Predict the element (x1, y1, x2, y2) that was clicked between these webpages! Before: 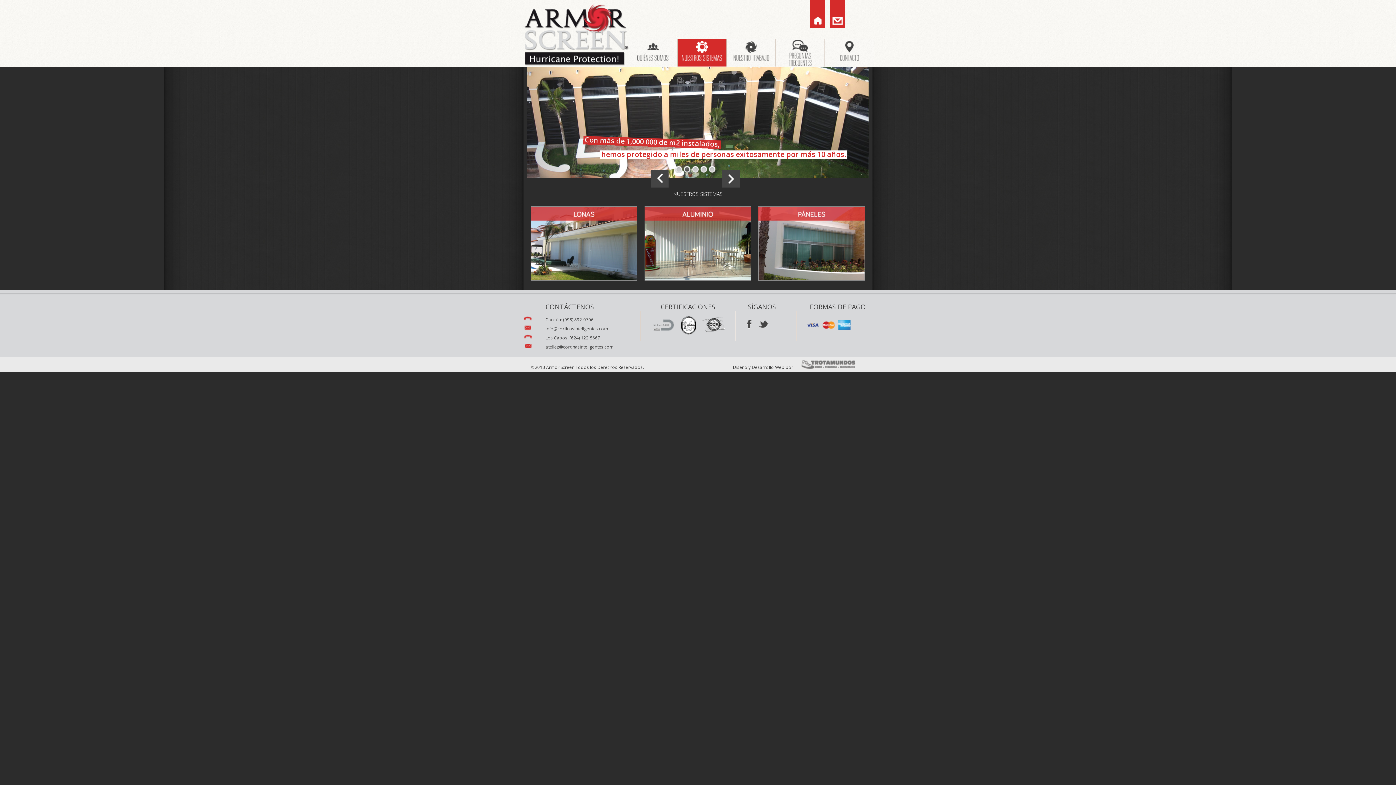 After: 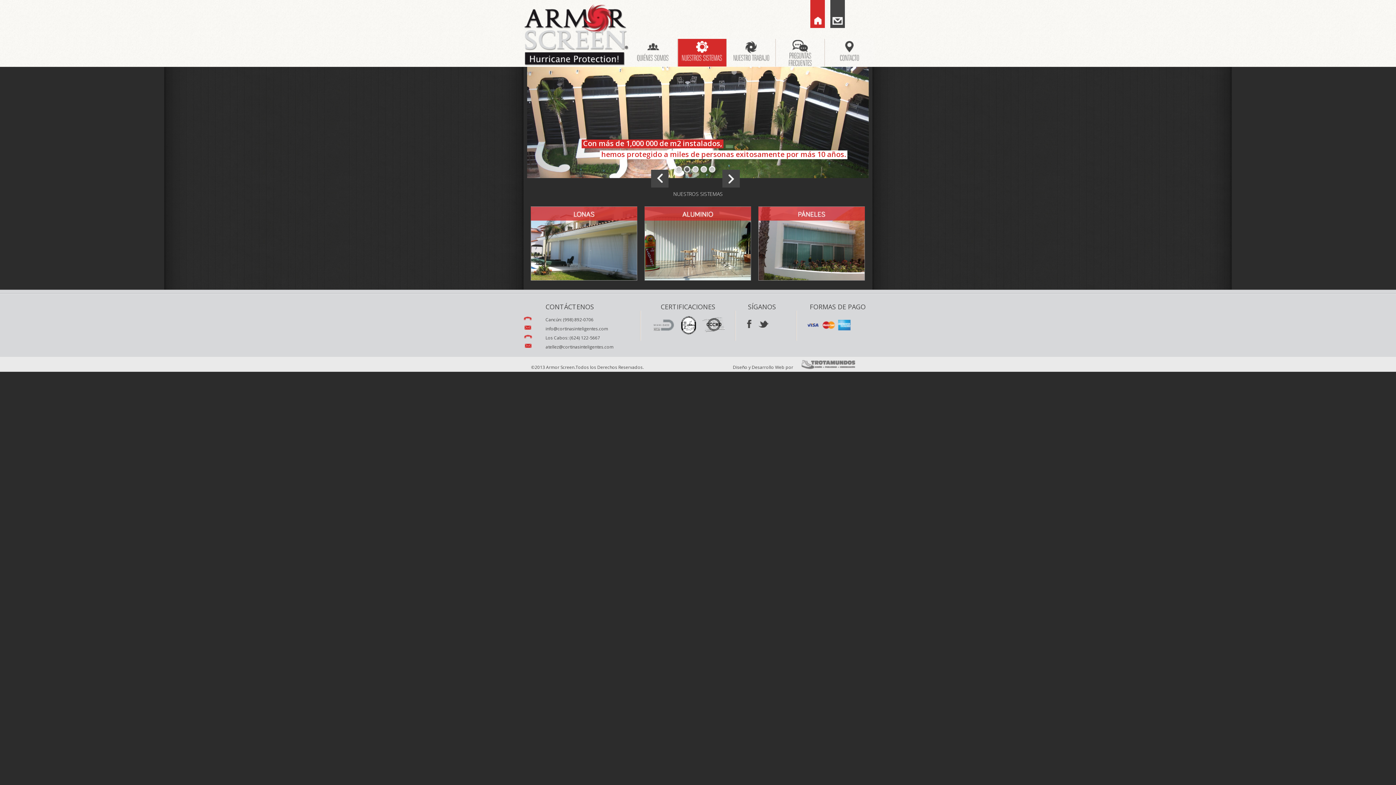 Action: bbox: (830, 0, 845, 28)